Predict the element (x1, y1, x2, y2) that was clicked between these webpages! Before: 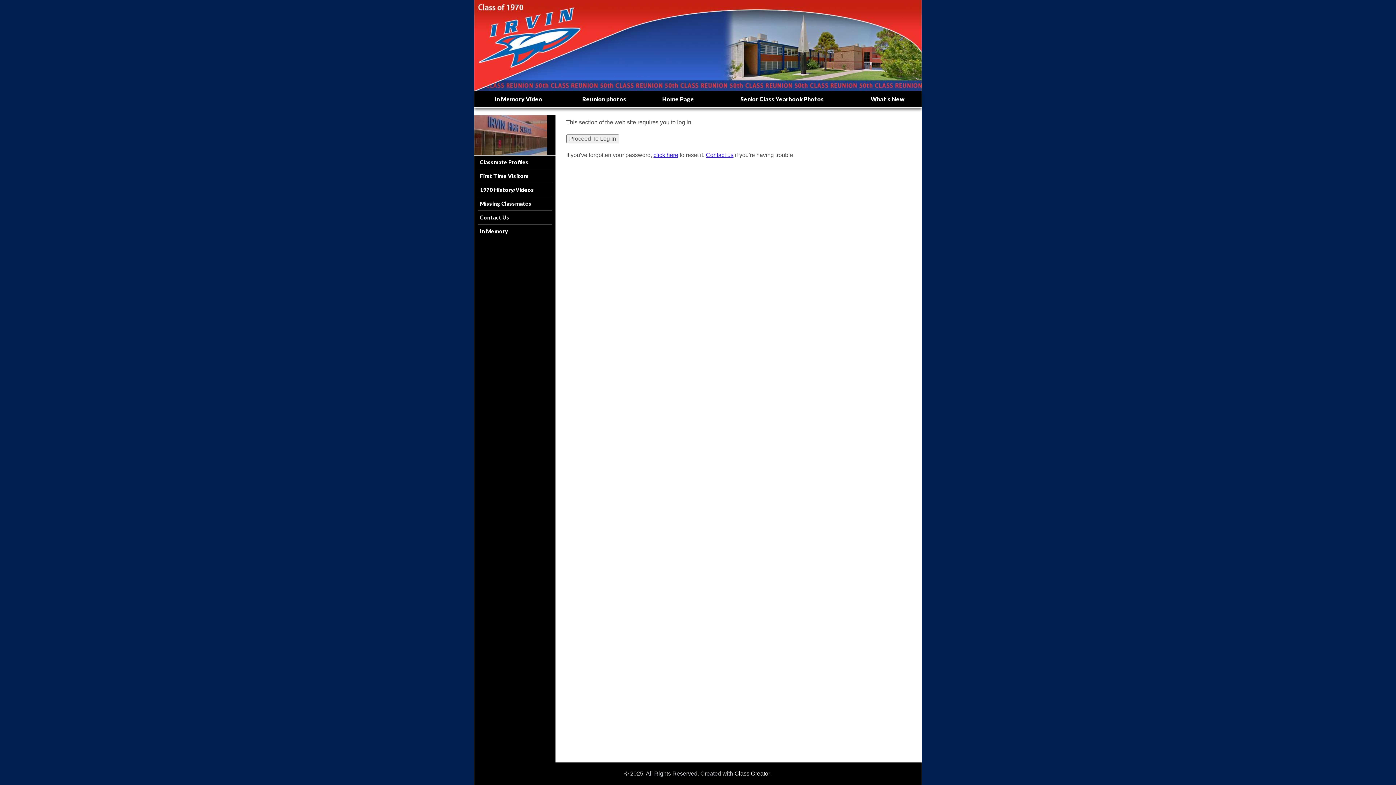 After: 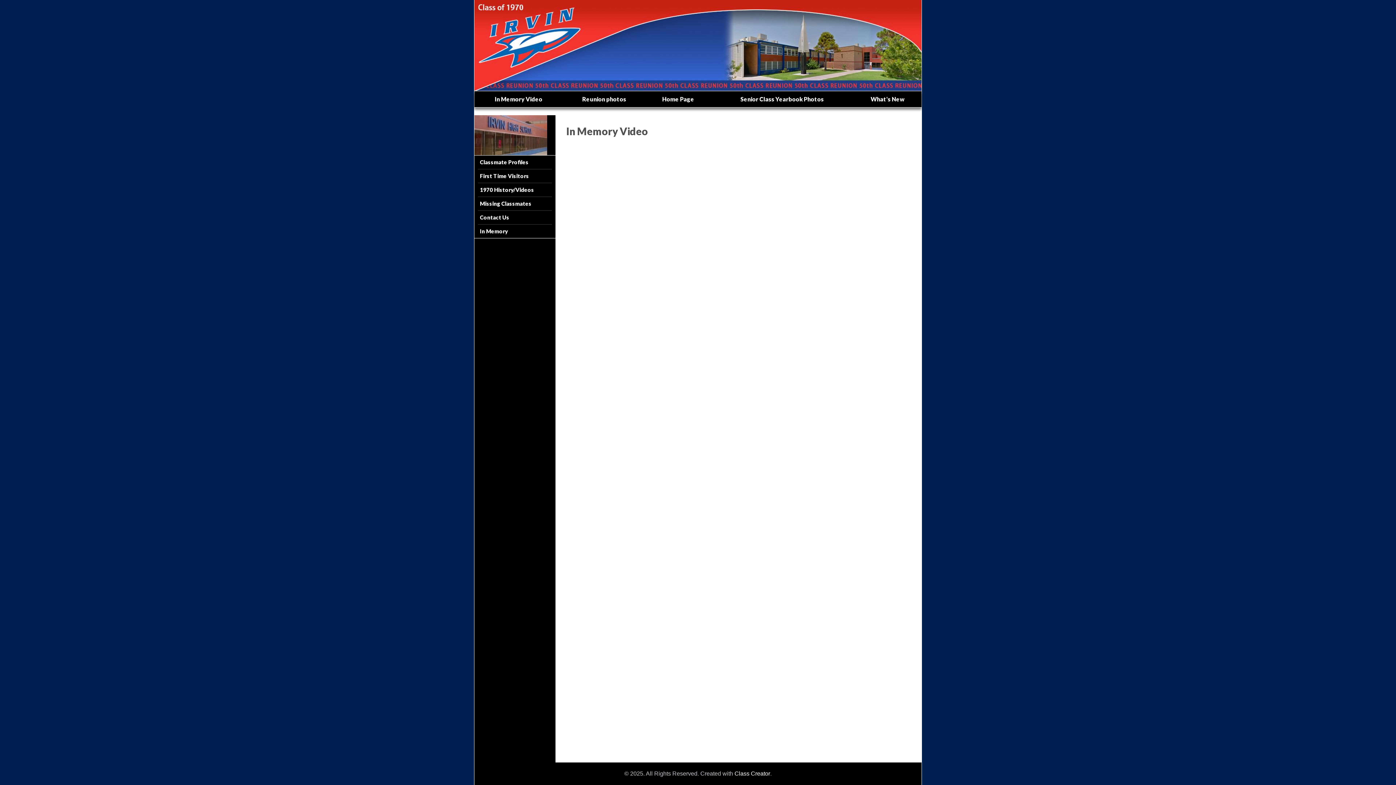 Action: label: In Memory Video bbox: (474, 91, 562, 107)